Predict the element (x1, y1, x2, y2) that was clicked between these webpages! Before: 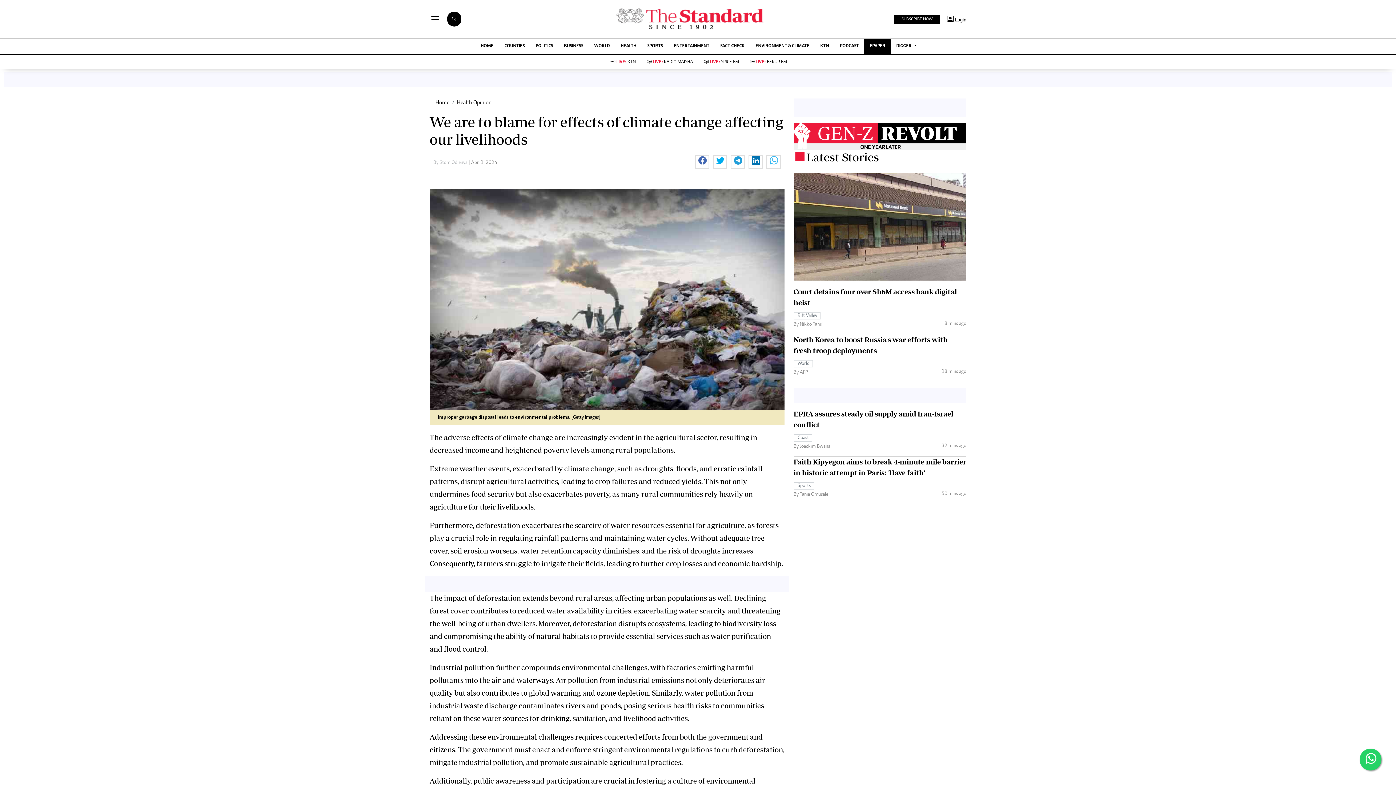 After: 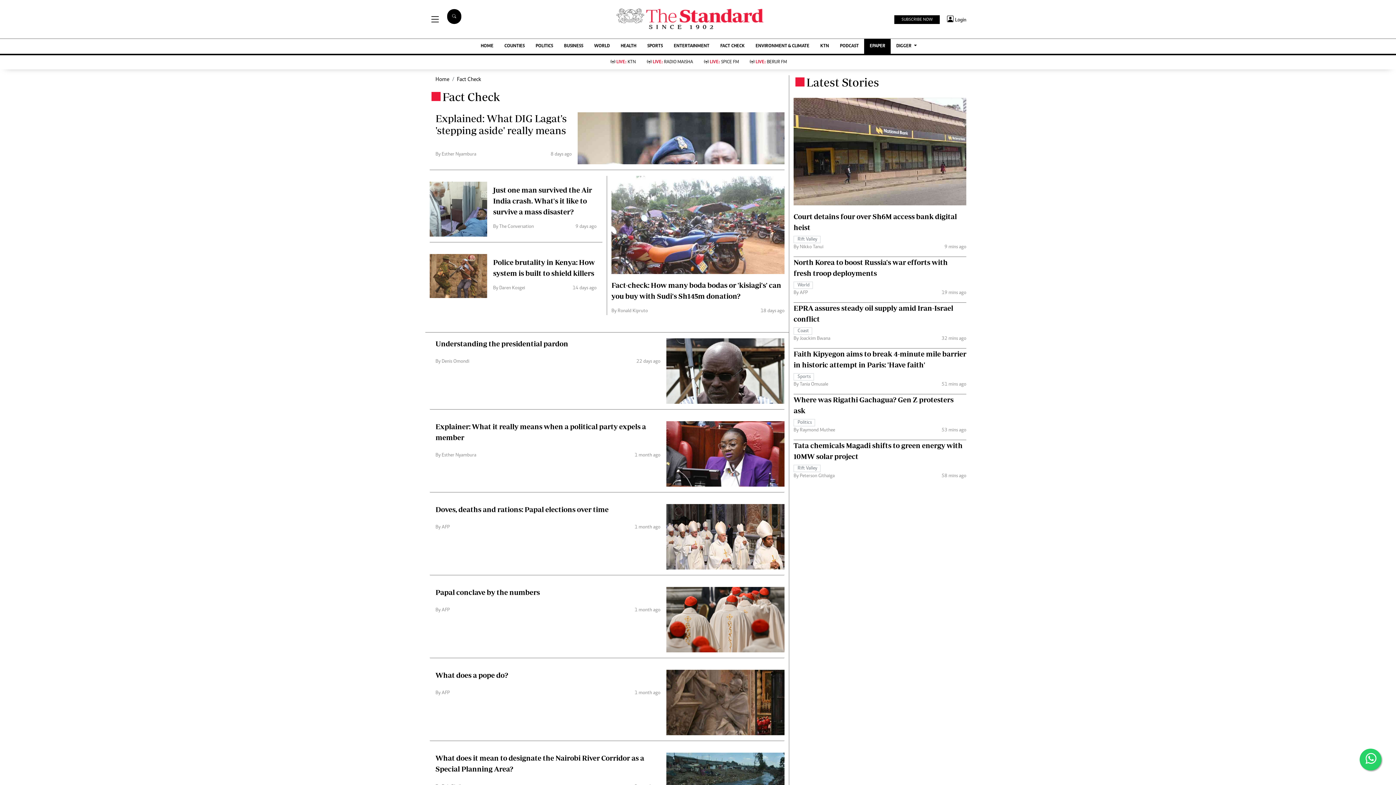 Action: label: FACT CHECK bbox: (715, 38, 750, 53)